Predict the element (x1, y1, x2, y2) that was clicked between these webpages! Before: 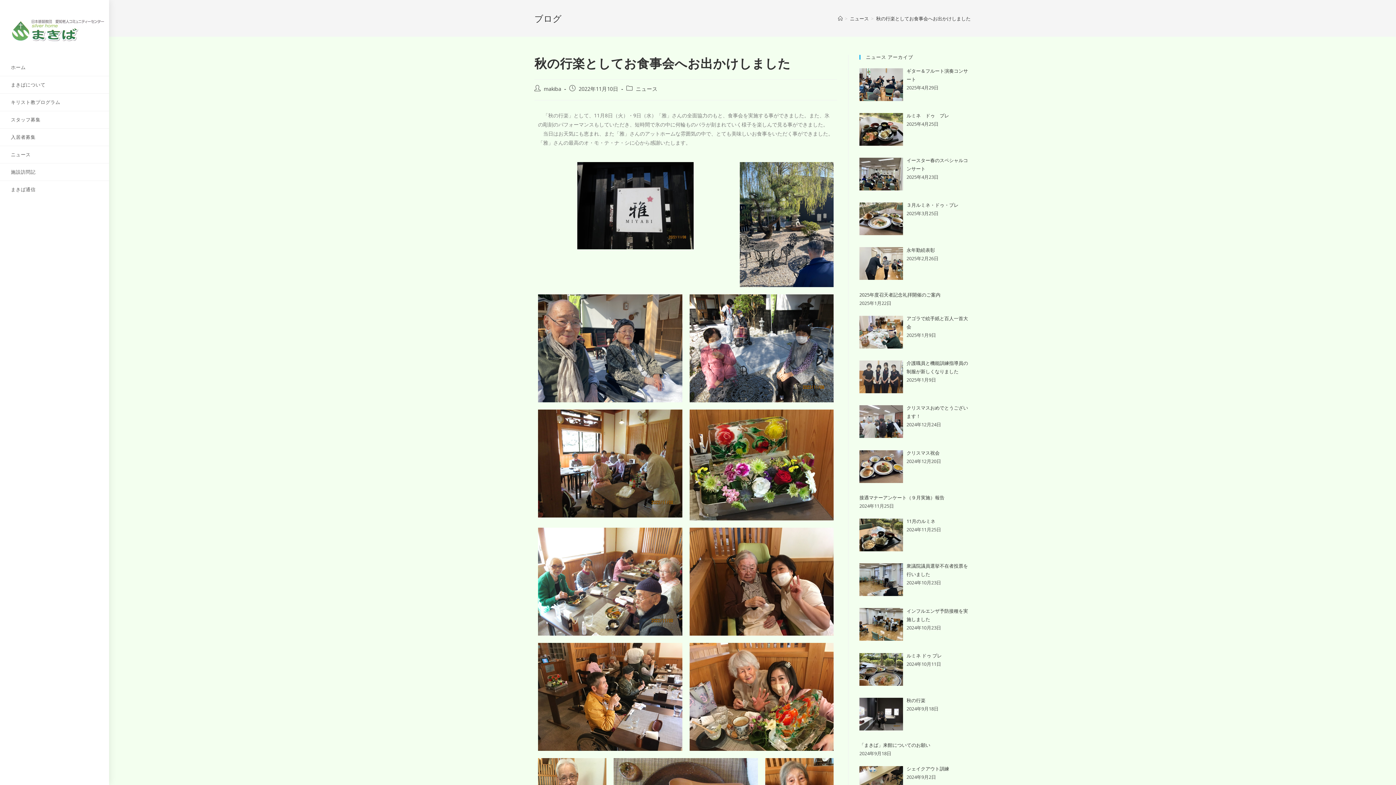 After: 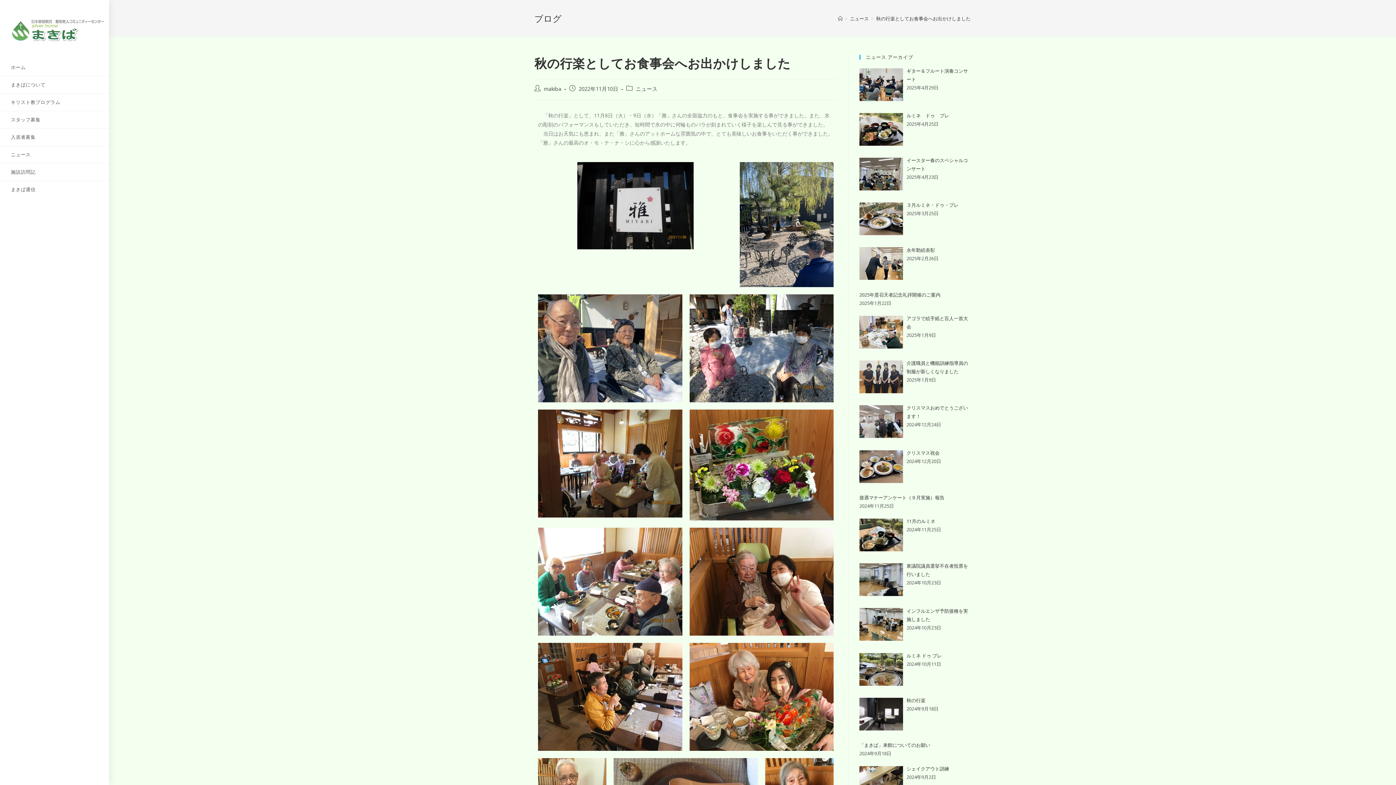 Action: label: 秋の行楽としてお食事会へお出かけしました bbox: (876, 15, 970, 21)